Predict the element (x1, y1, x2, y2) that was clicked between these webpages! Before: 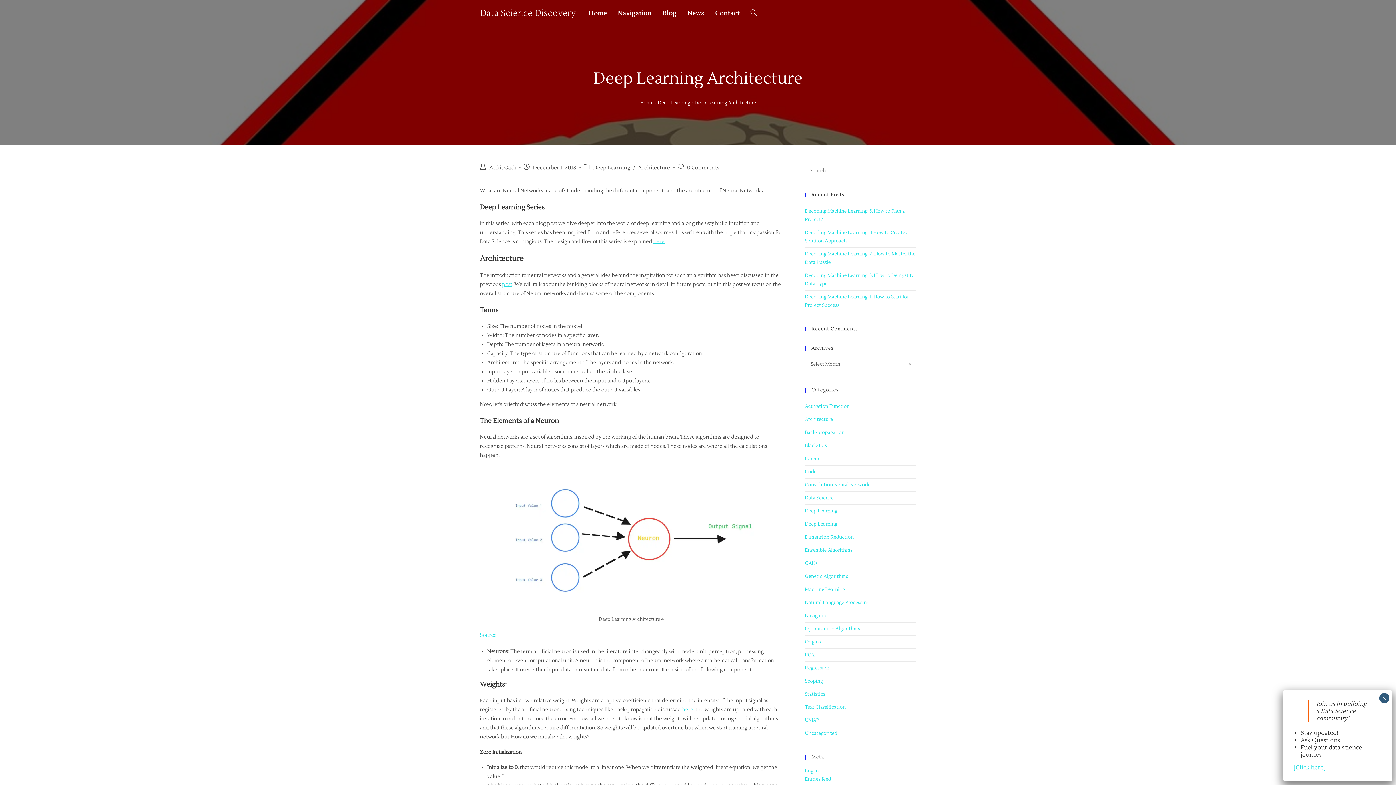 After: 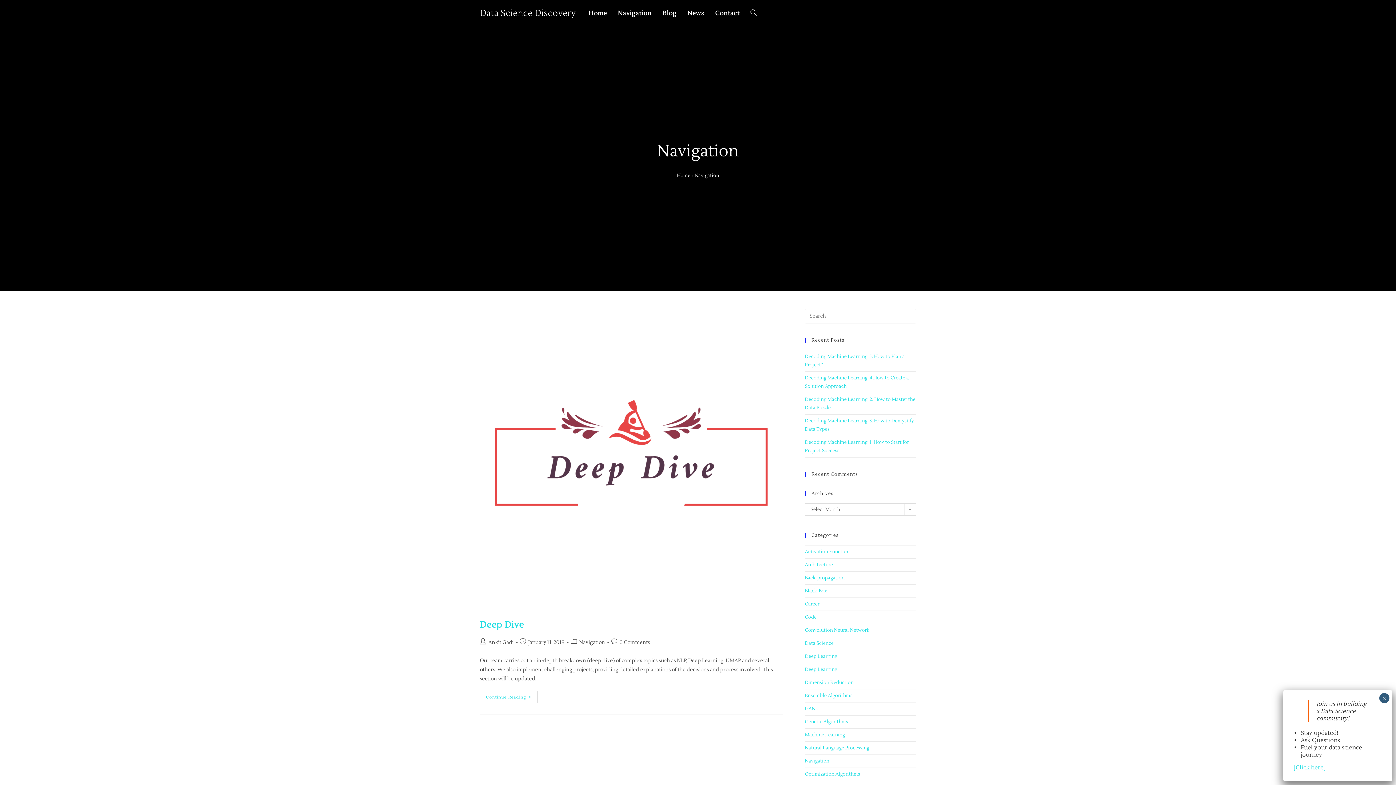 Action: label: Navigation bbox: (805, 613, 829, 618)